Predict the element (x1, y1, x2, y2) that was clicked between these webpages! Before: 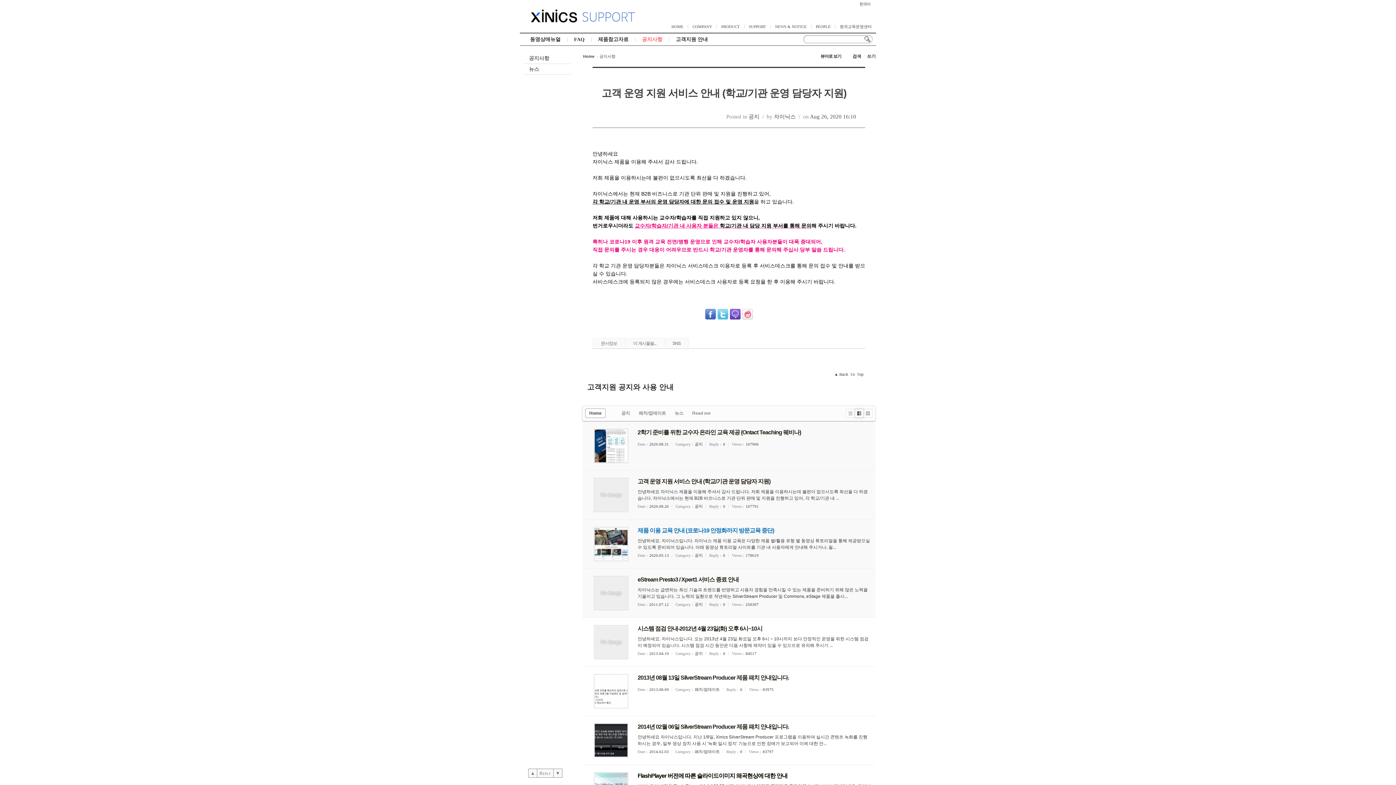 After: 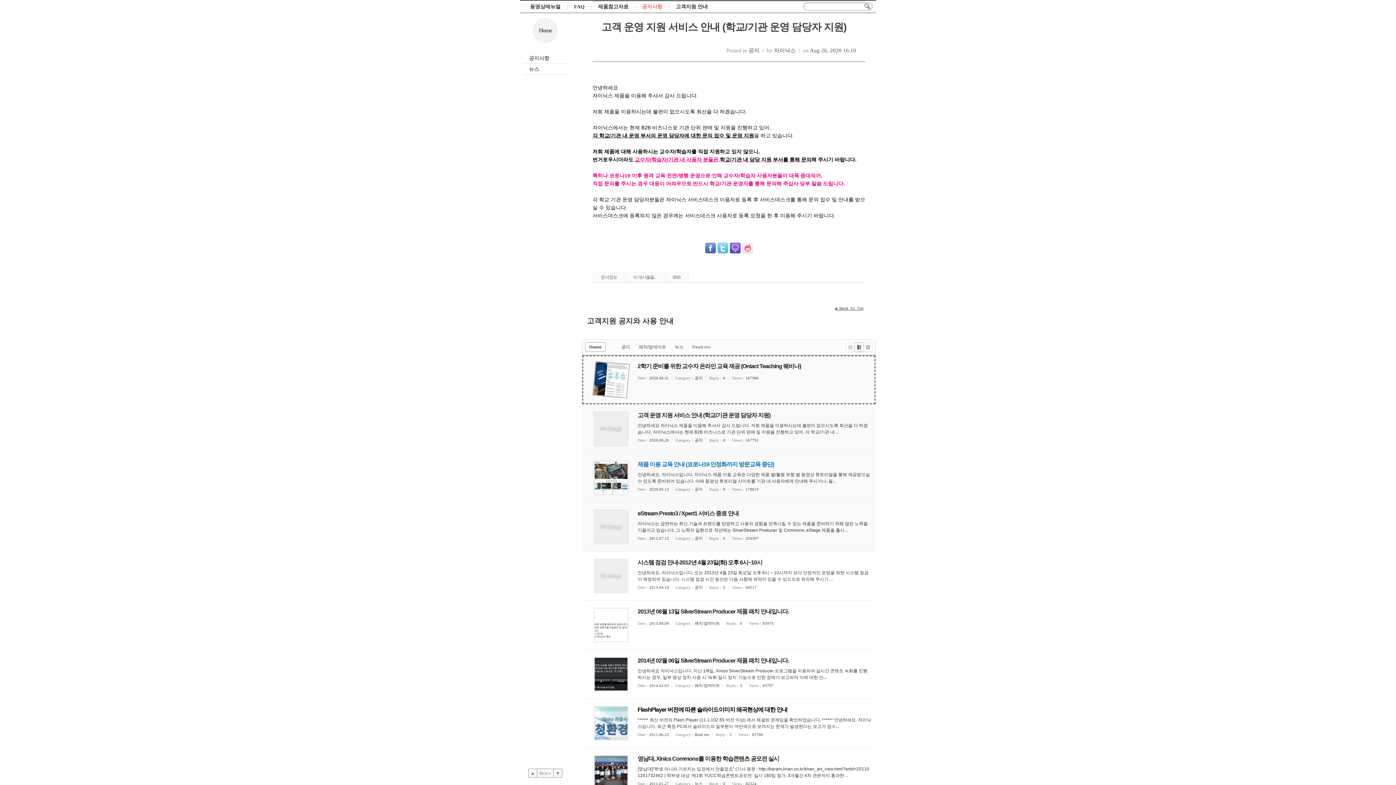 Action: bbox: (835, 372, 863, 377) label: ▲ Back to Top